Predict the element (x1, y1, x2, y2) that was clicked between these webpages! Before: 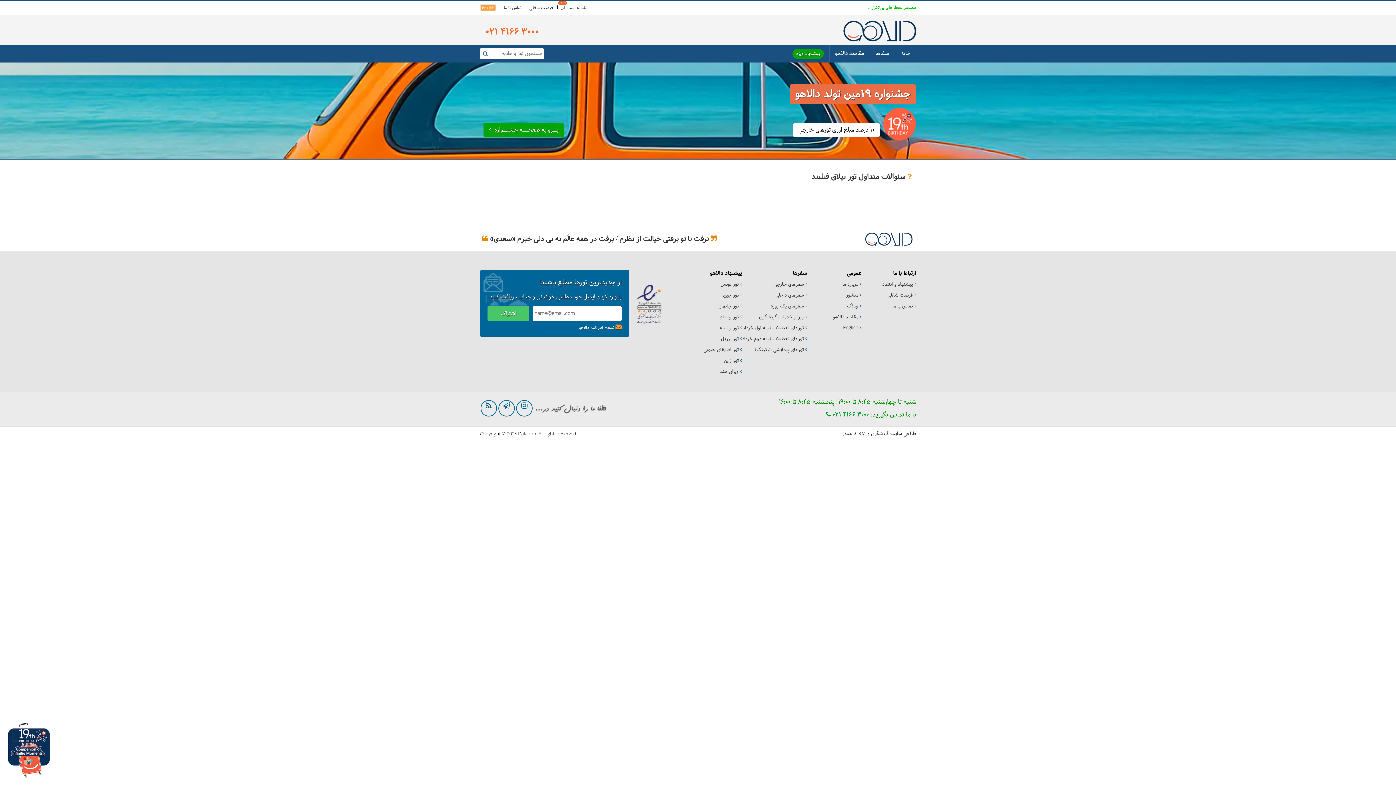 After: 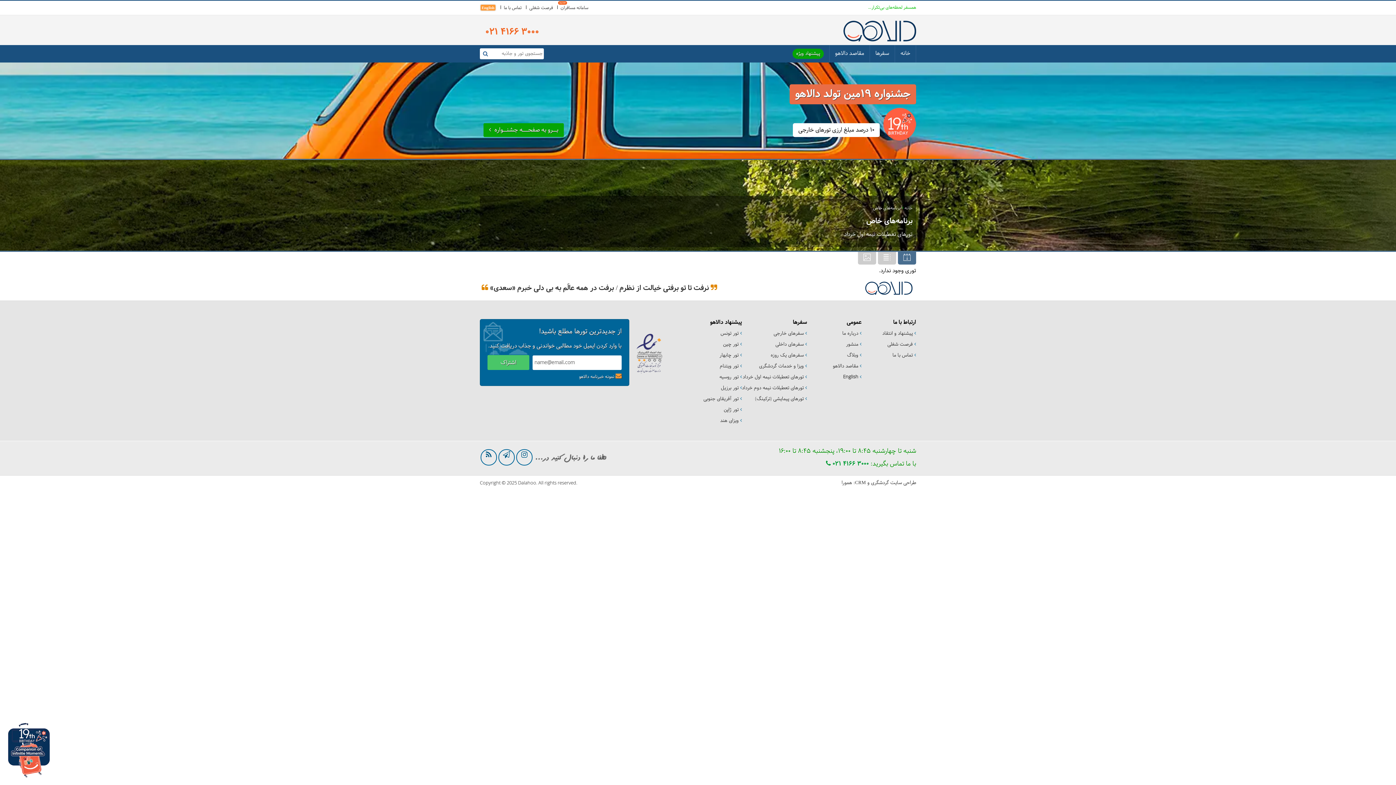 Action: label: تورهای تعطیلات نیمه اول خرداد bbox: (742, 324, 804, 332)